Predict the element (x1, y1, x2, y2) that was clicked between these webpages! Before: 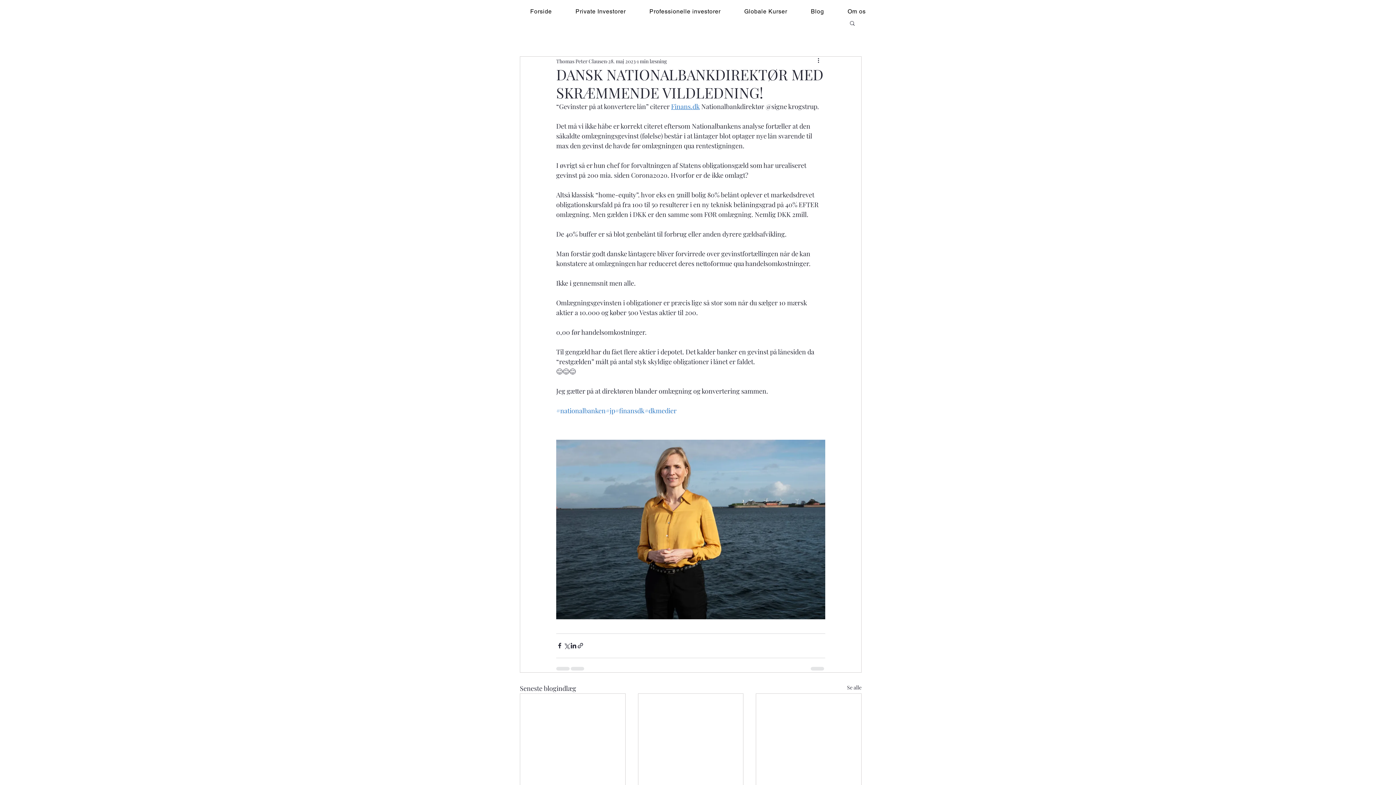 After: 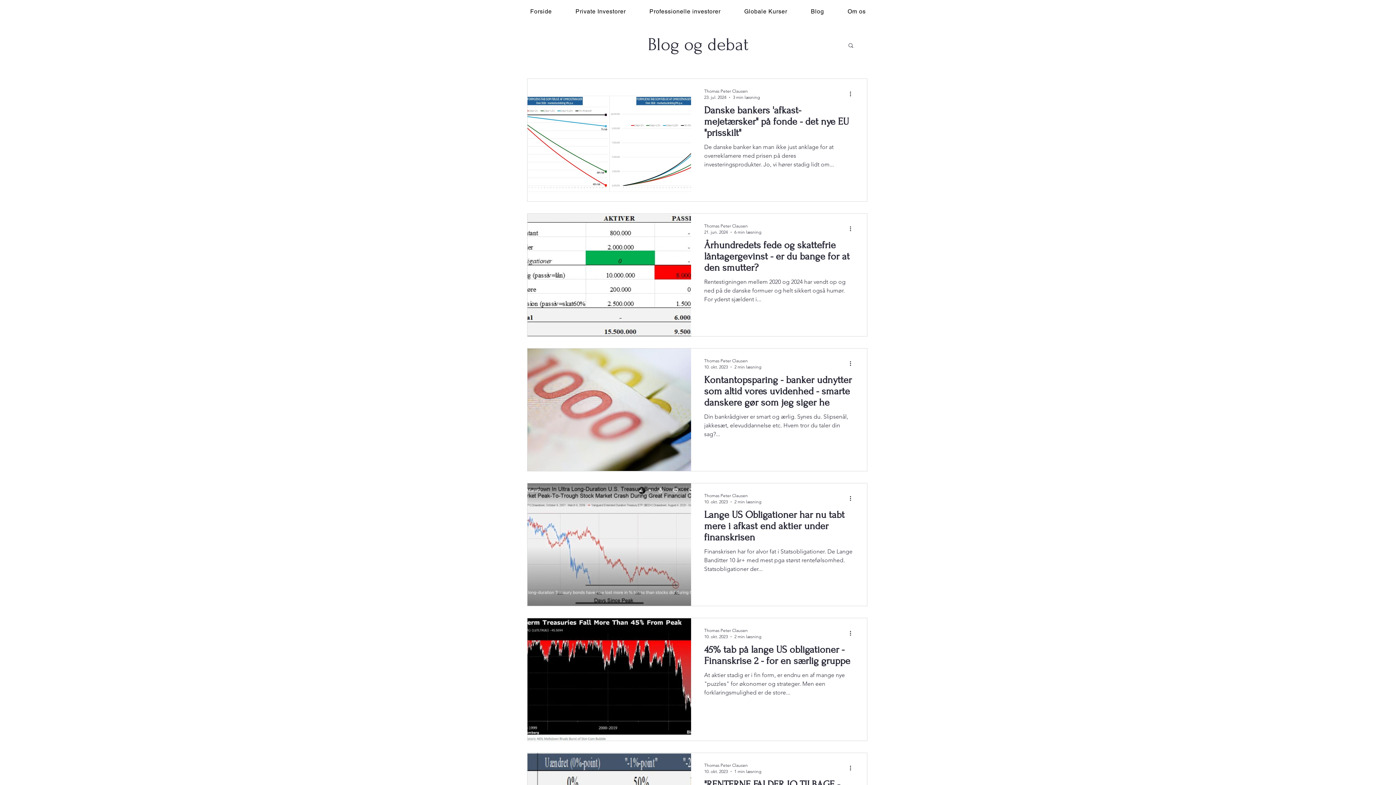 Action: label: Se alle bbox: (847, 683, 861, 693)